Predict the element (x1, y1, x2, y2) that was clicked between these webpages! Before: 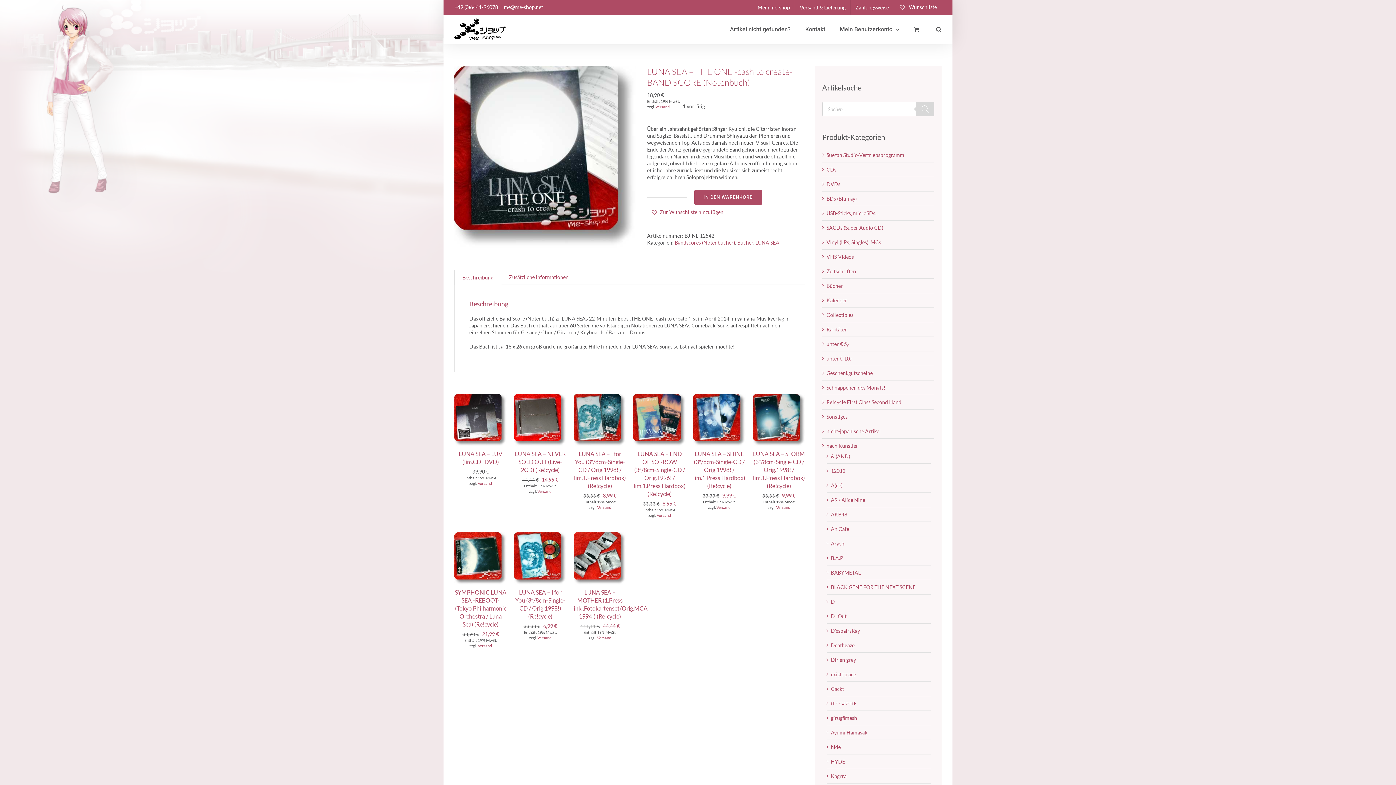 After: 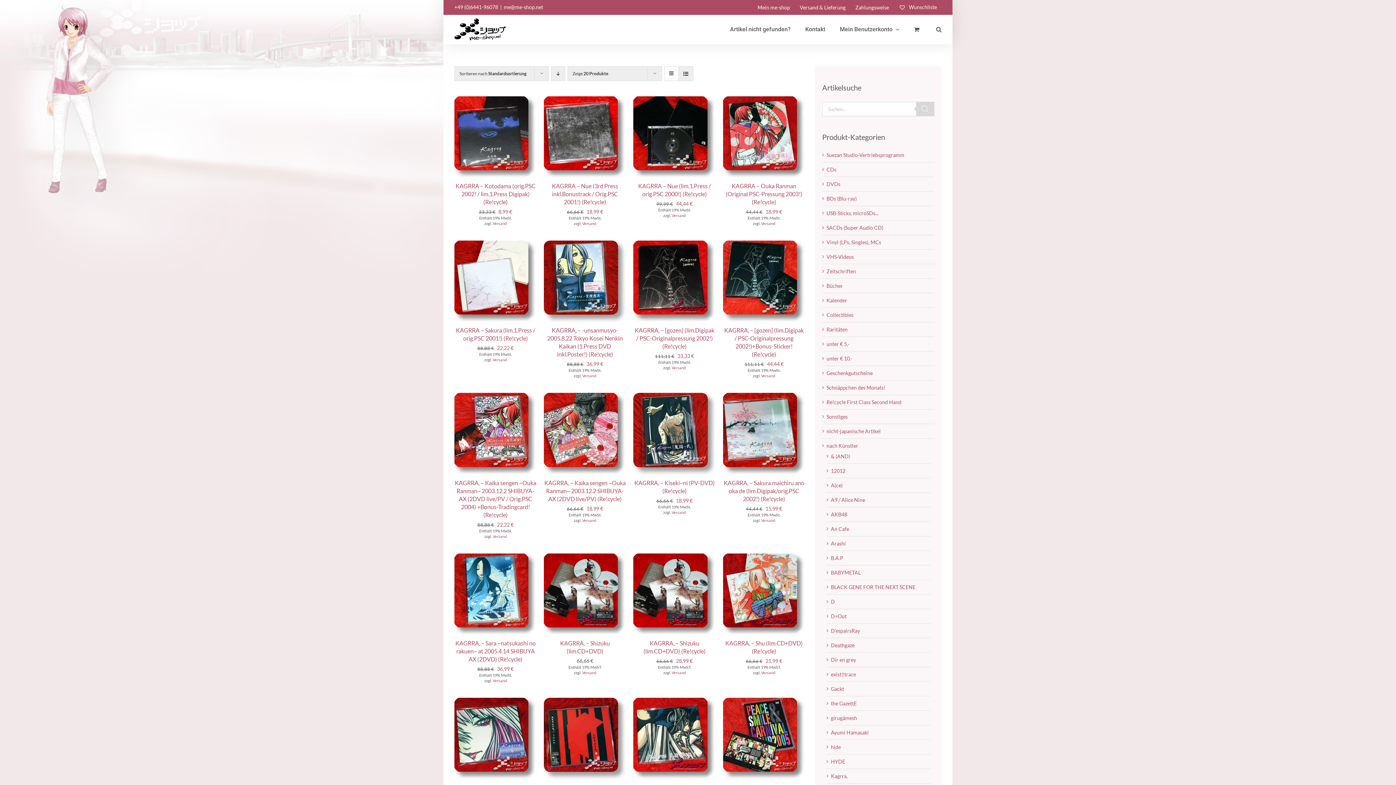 Action: bbox: (831, 773, 847, 779) label: Kagrra,